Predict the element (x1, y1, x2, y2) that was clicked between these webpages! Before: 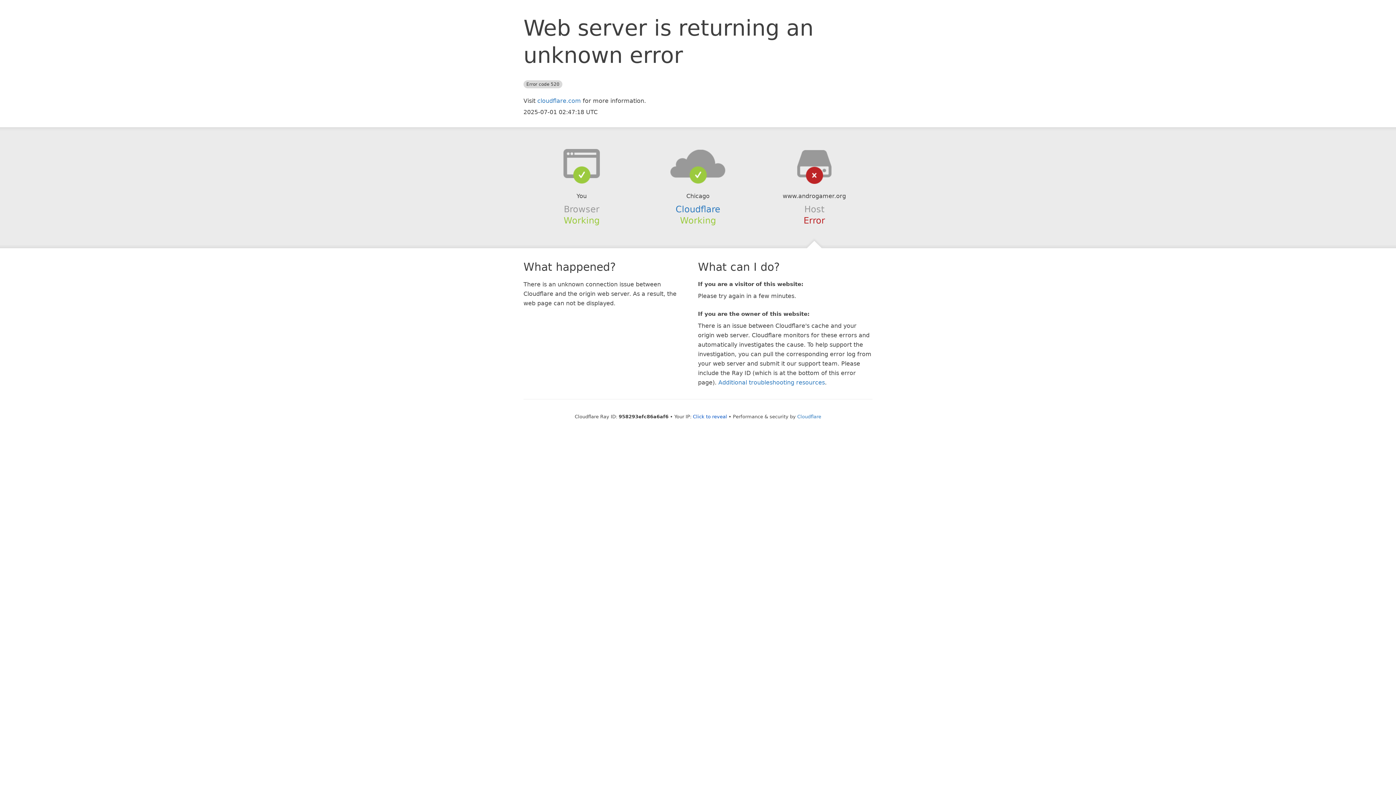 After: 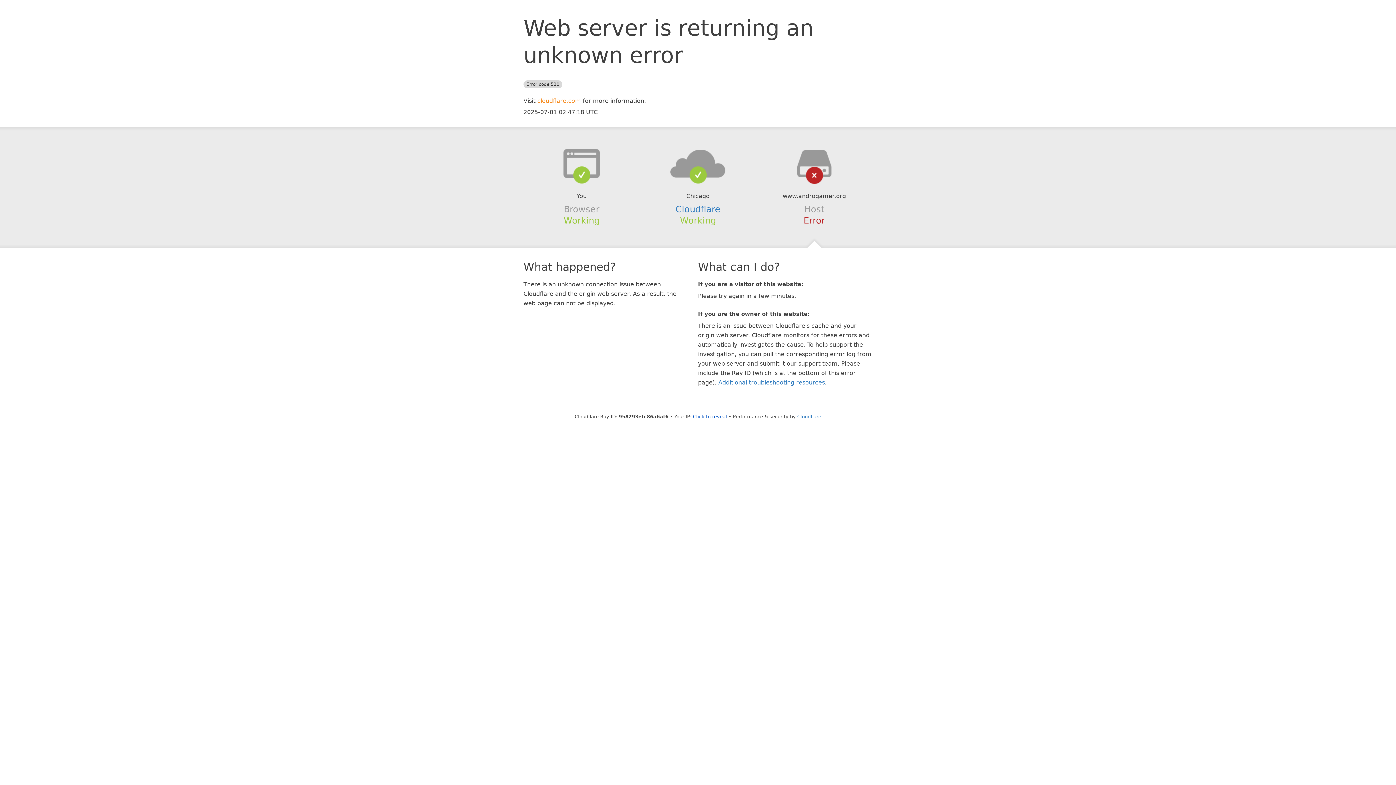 Action: bbox: (537, 97, 581, 104) label: cloudflare.com